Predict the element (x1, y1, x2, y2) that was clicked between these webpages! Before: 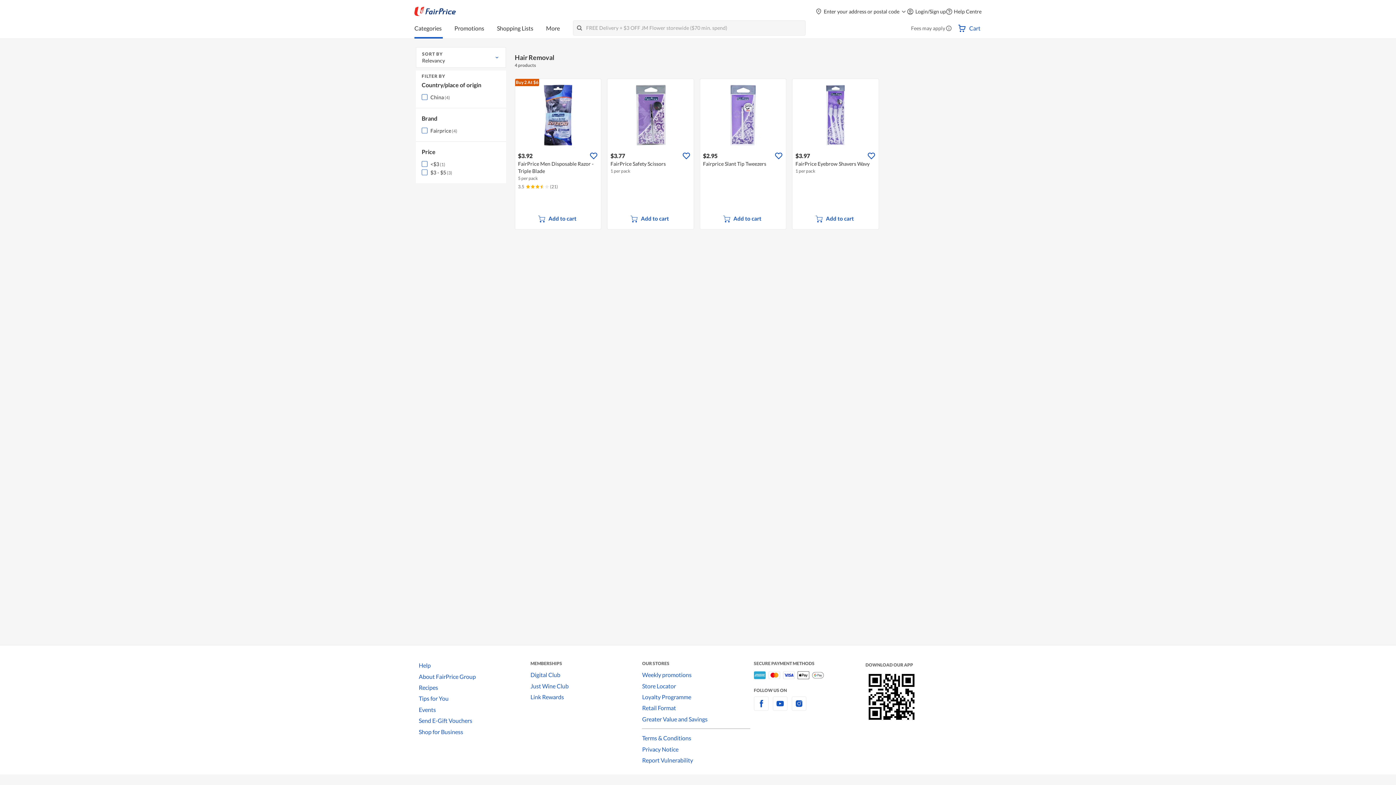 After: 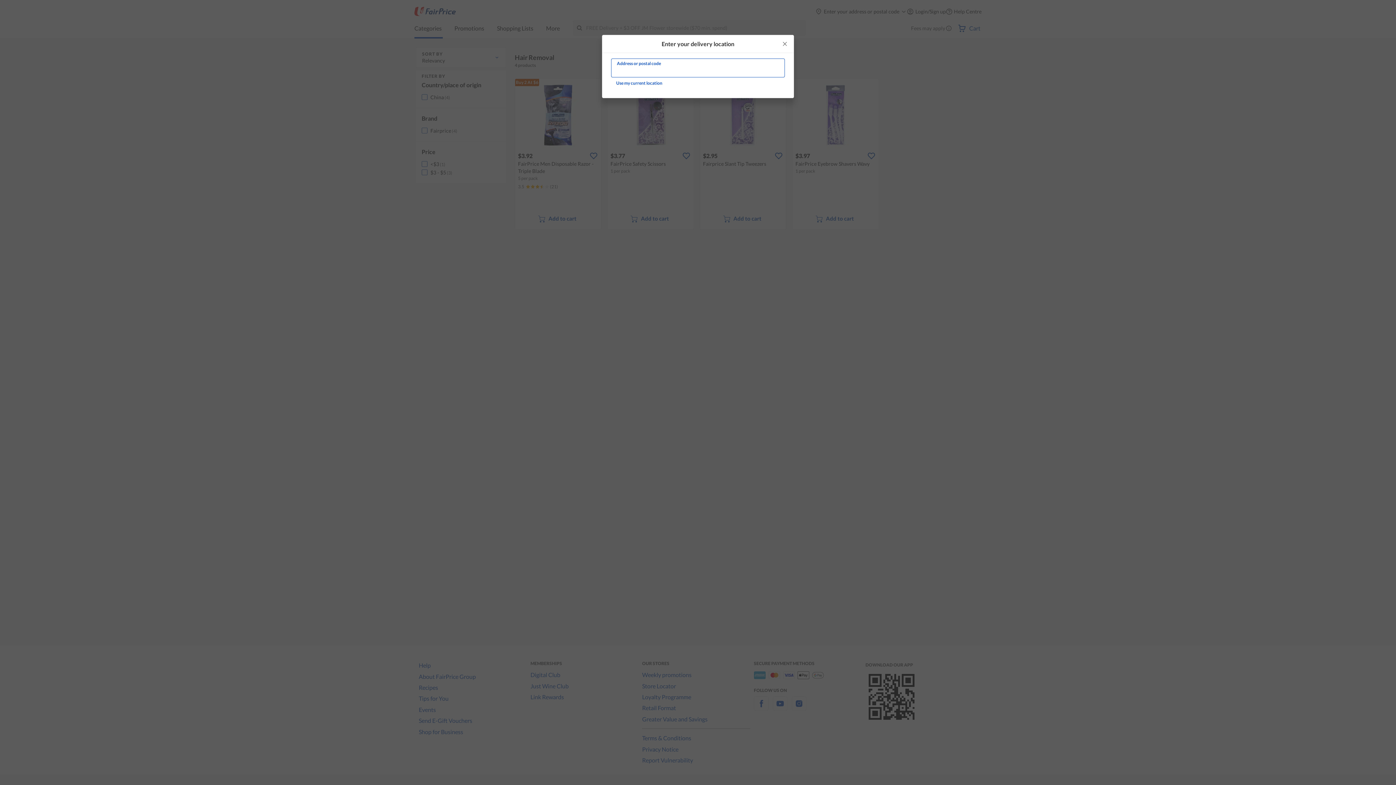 Action: label: Add to cart bbox: (810, 211, 860, 226)